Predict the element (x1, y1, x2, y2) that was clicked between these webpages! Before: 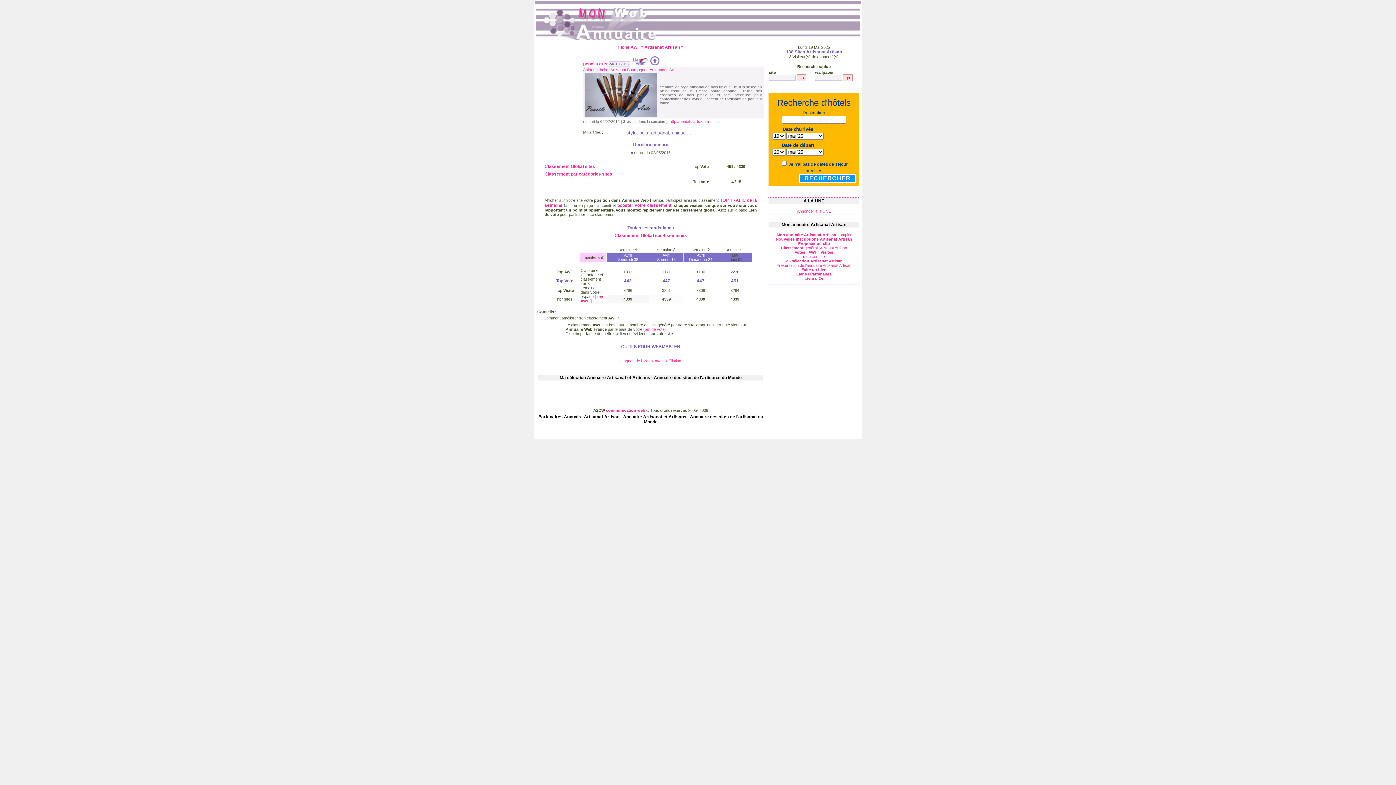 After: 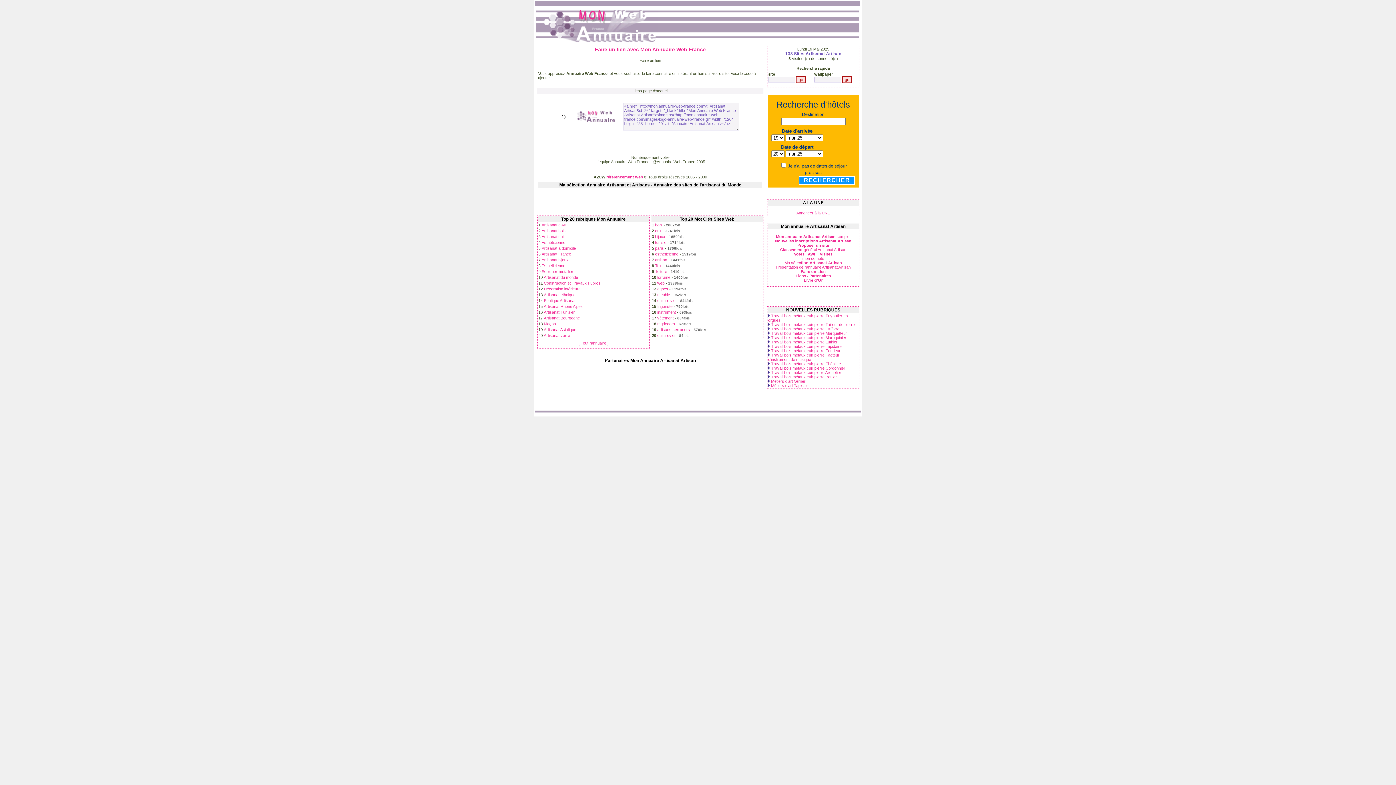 Action: label: Faire un Lien bbox: (801, 267, 826, 272)